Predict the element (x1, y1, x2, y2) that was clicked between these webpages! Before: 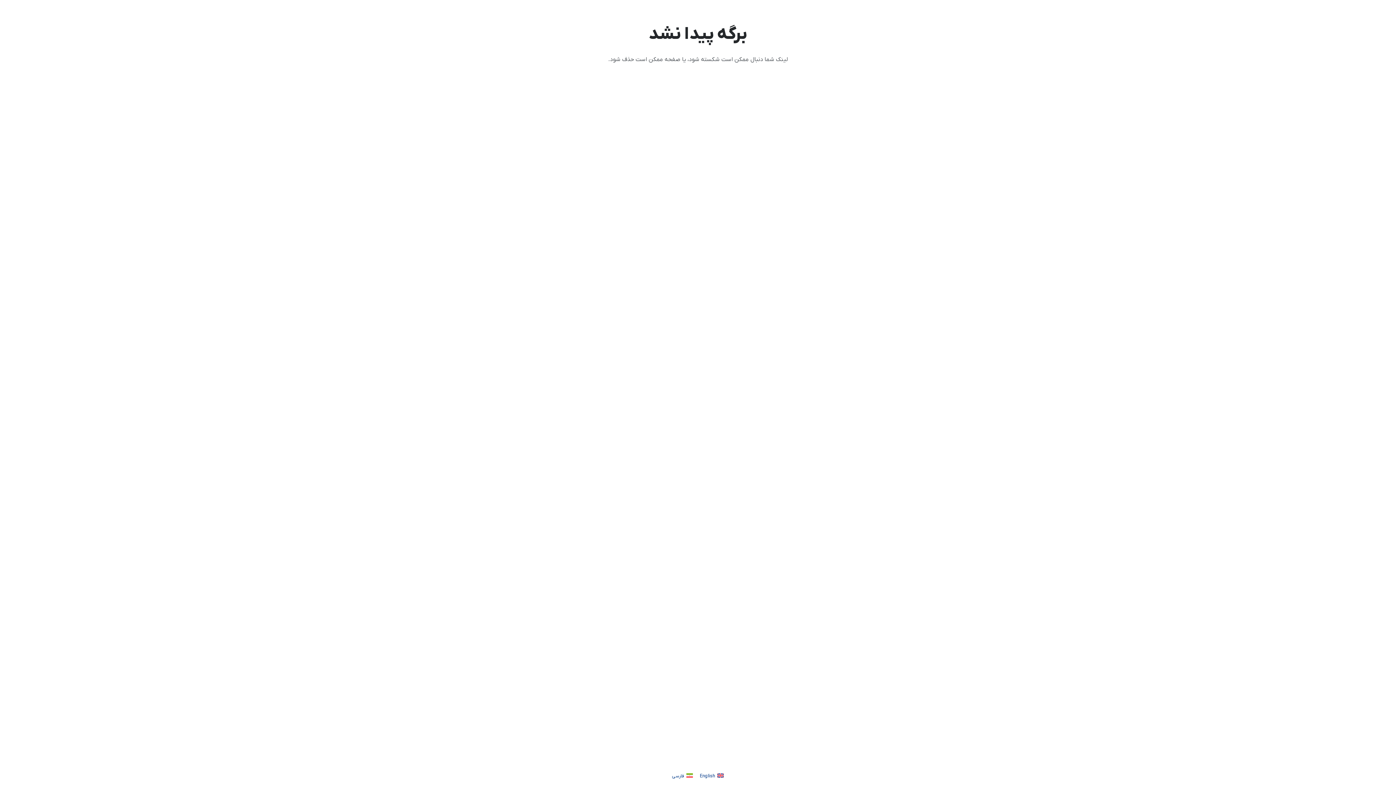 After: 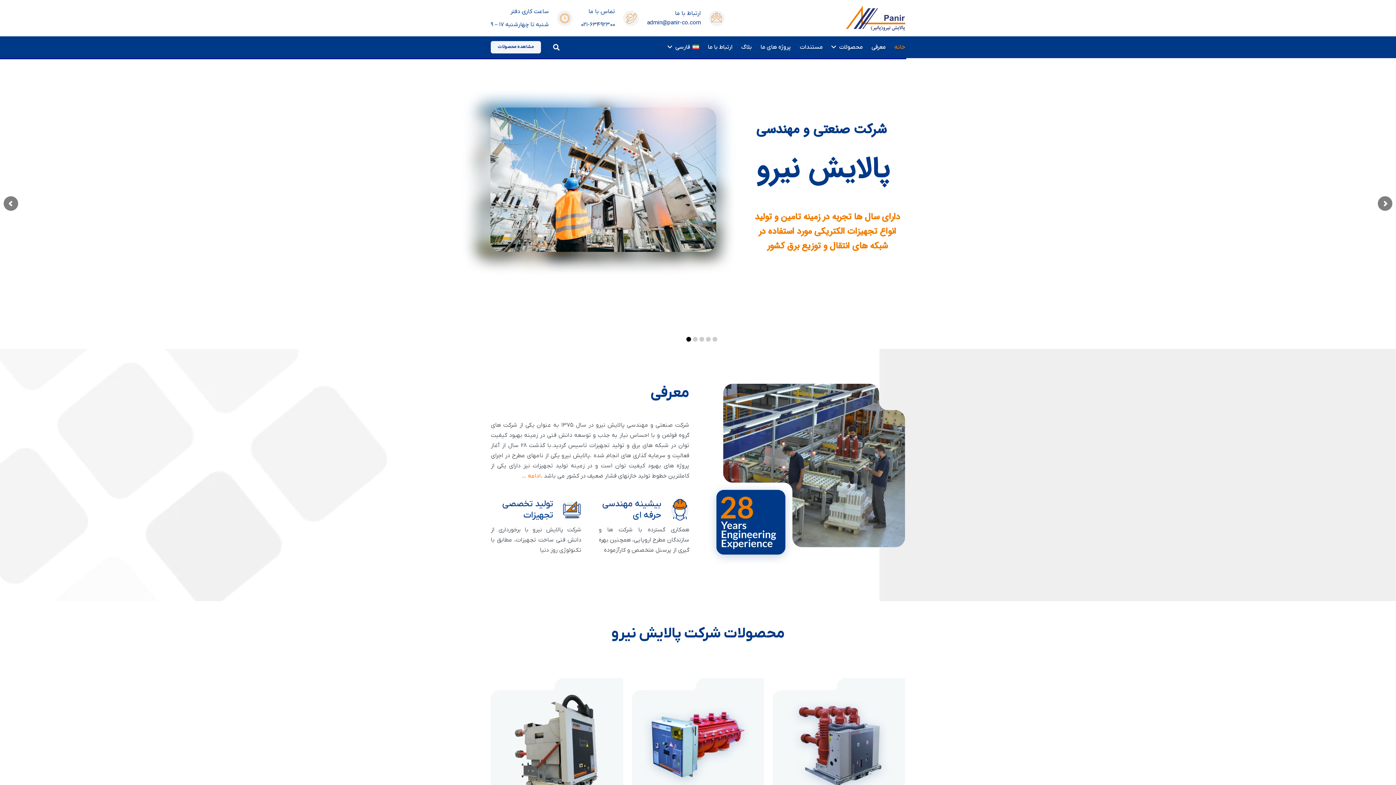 Action: label: فارسی bbox: (672, 773, 693, 779)